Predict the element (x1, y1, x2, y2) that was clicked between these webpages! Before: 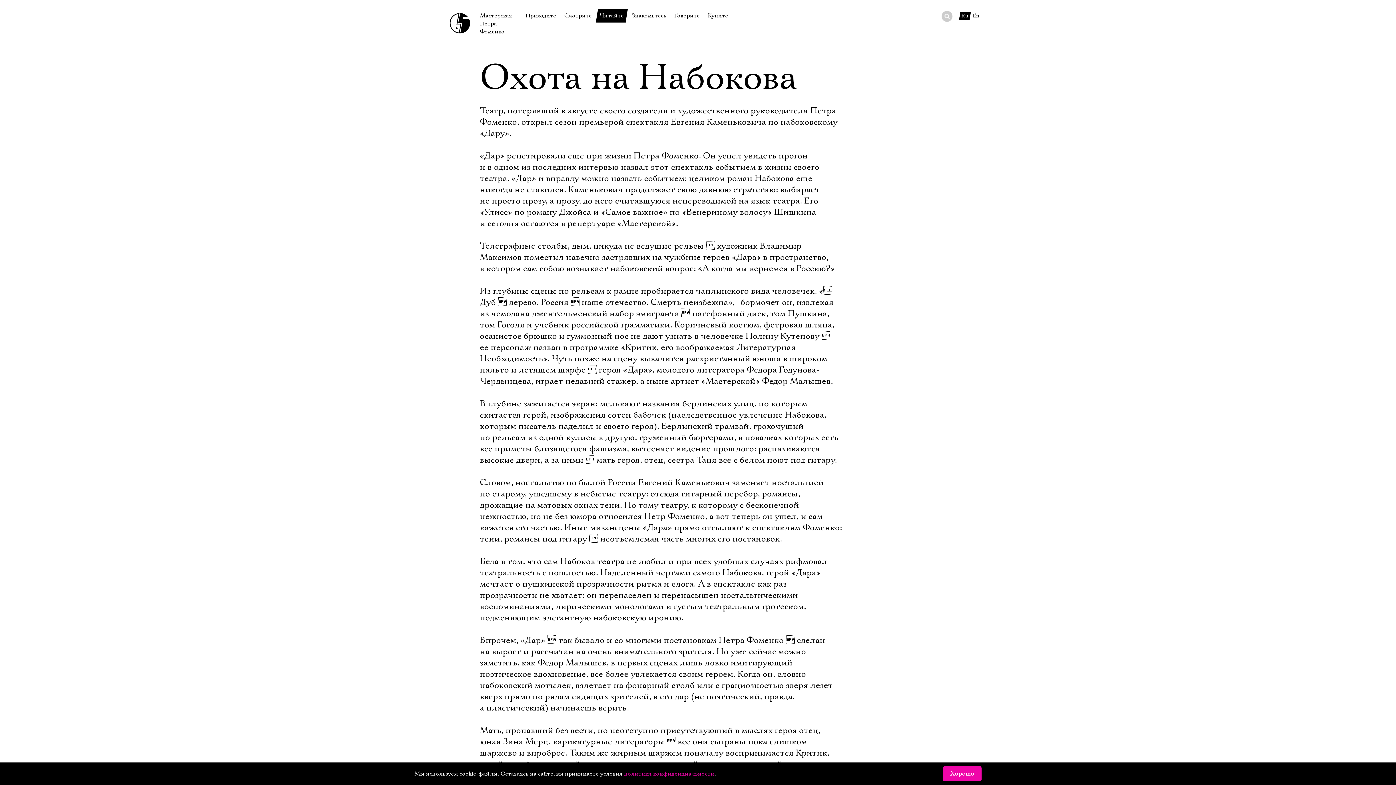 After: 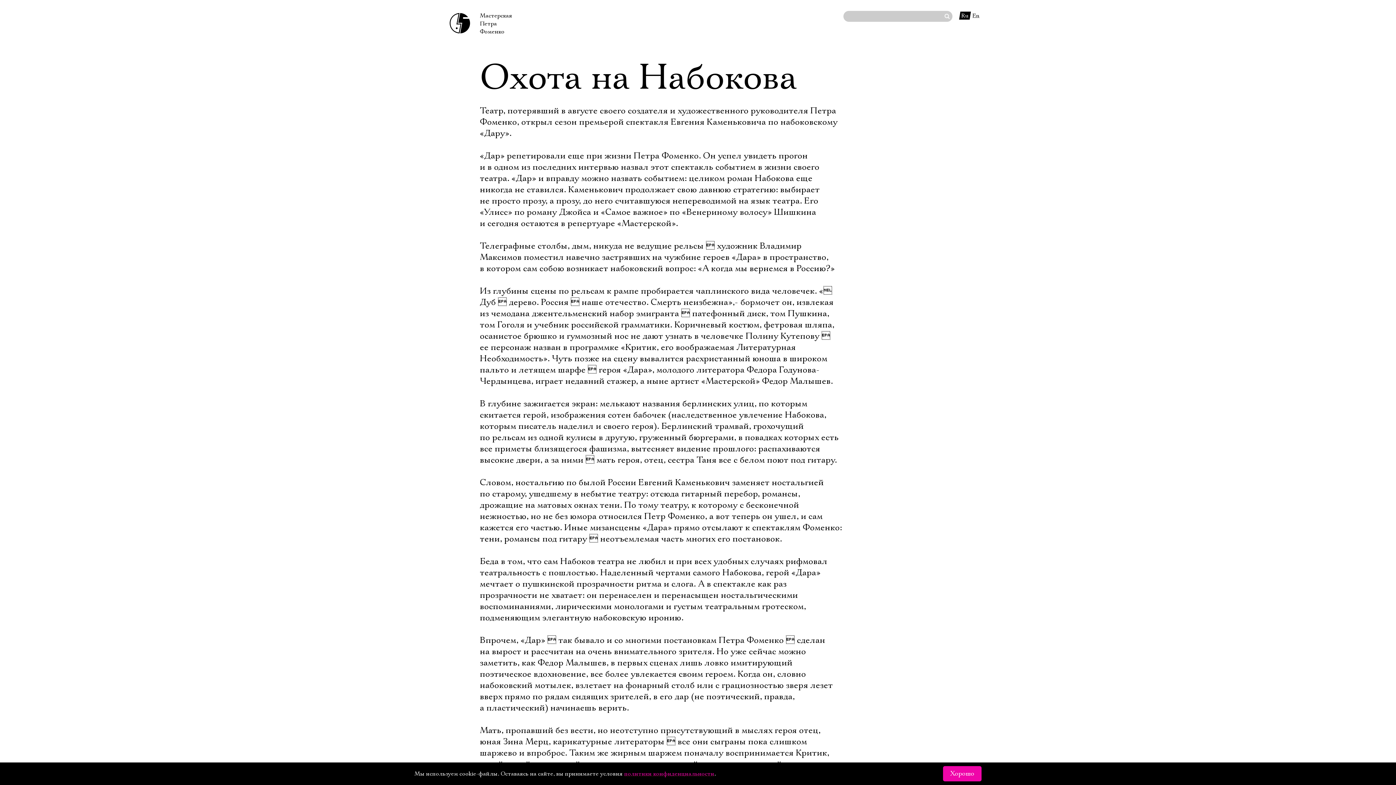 Action: bbox: (943, 12, 950, 20)